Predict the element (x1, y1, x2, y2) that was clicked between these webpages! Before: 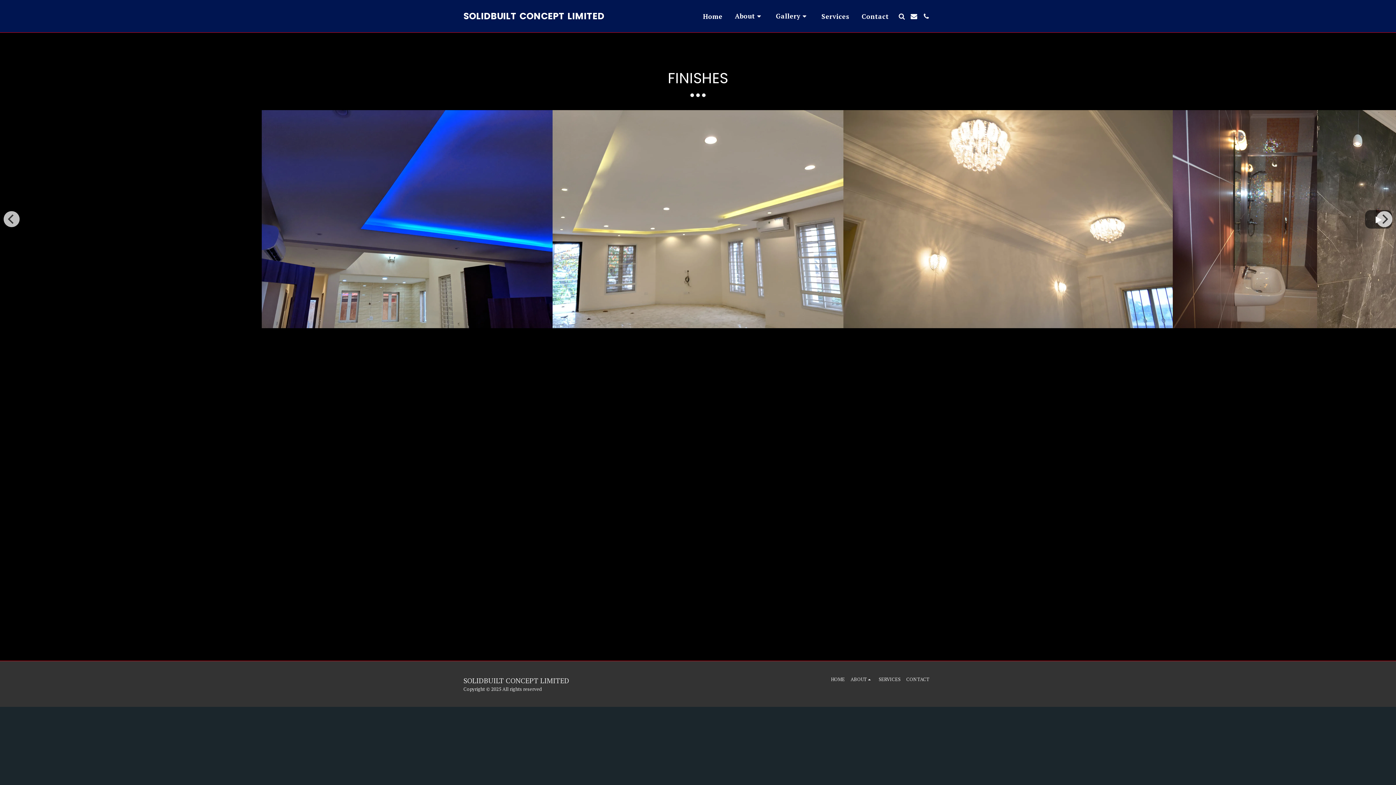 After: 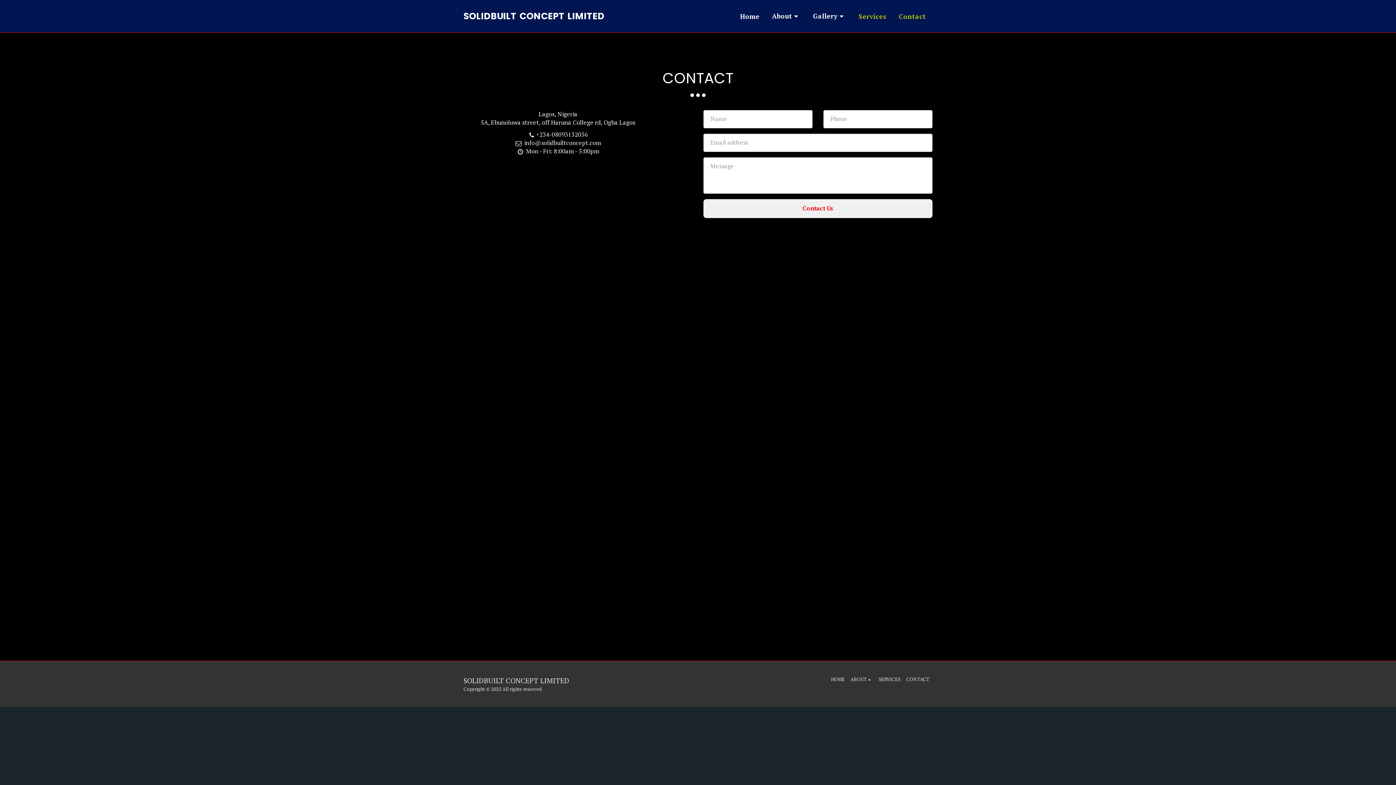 Action: bbox: (856, 9, 894, 22) label: Contact